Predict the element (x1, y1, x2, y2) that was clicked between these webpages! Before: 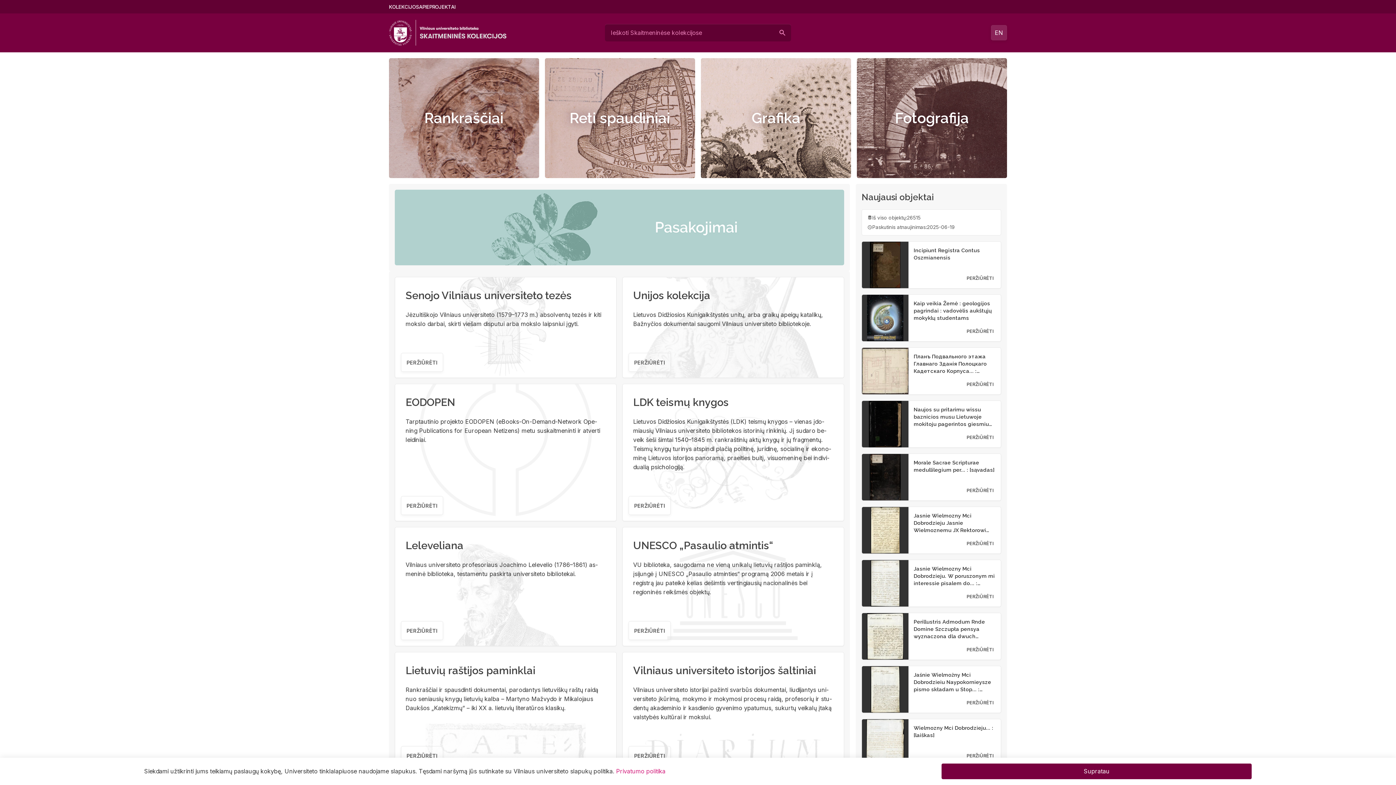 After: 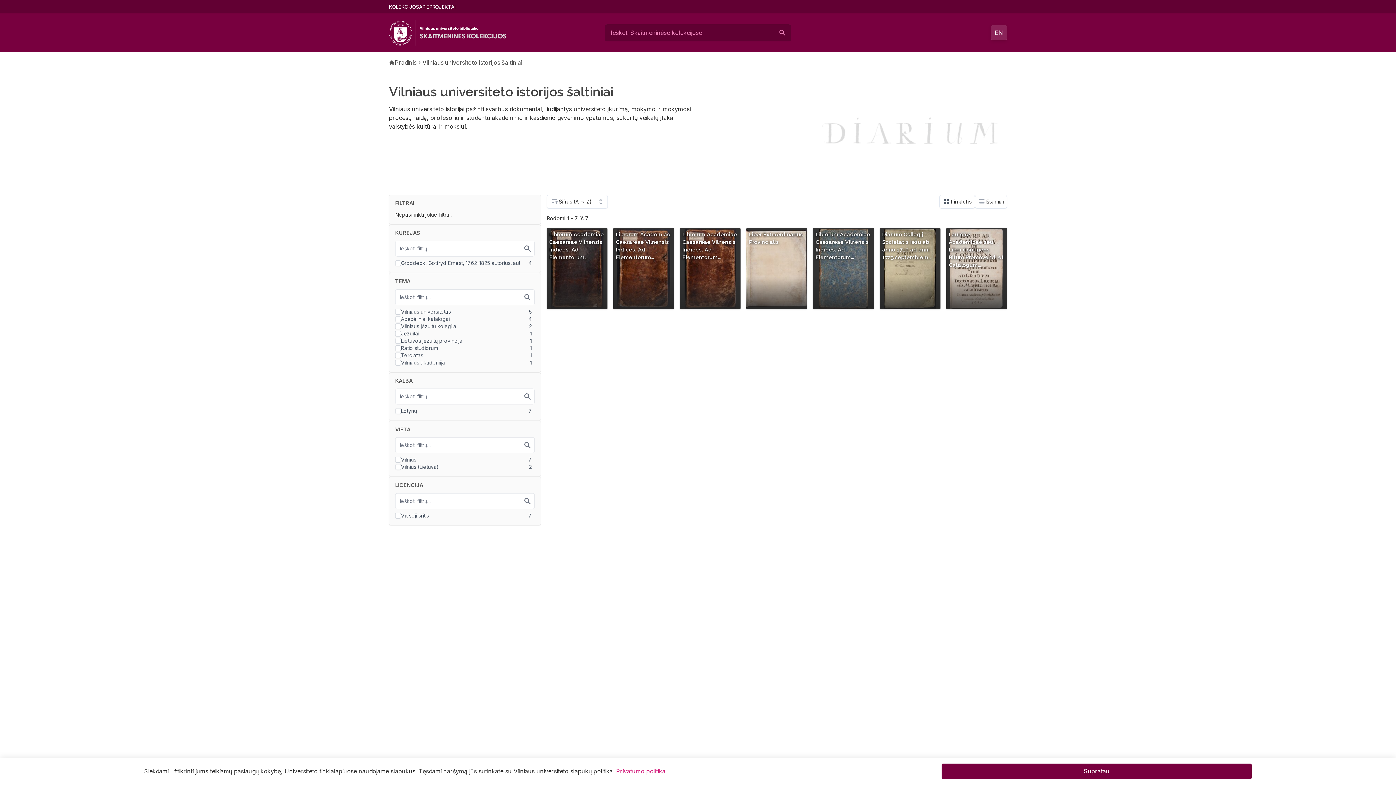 Action: label: PERŽIŪRĖTI bbox: (628, 746, 670, 765)